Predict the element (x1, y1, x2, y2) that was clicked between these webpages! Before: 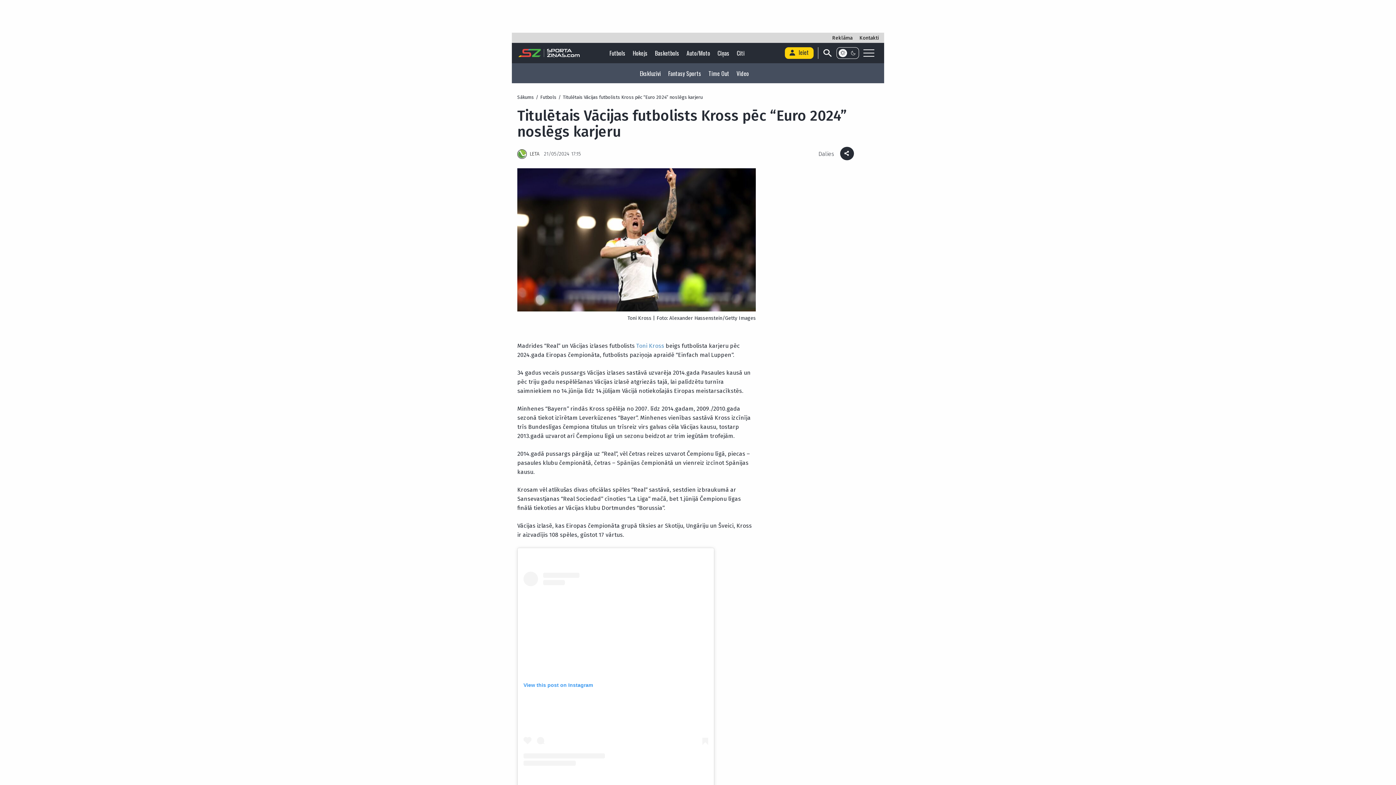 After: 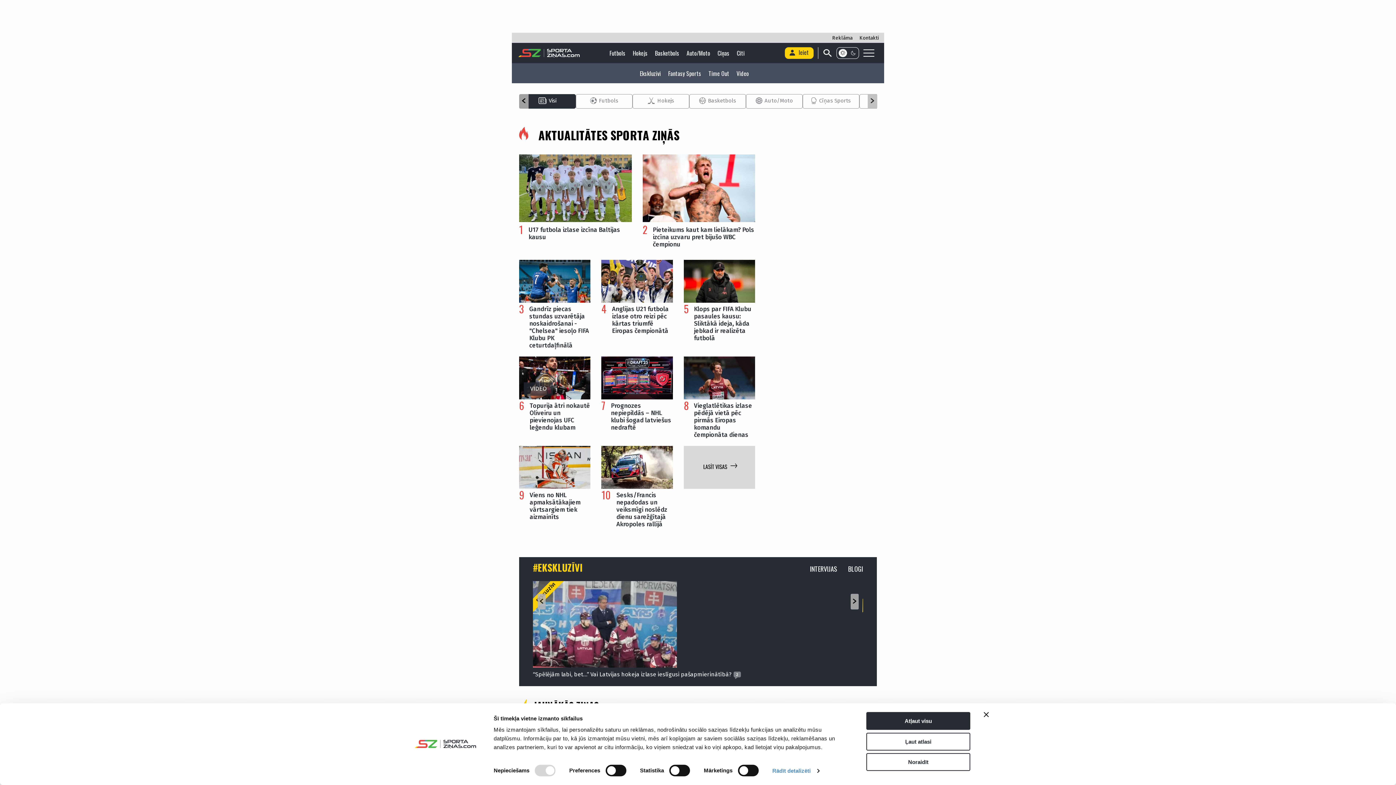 Action: bbox: (517, 47, 581, 58) label: Logo